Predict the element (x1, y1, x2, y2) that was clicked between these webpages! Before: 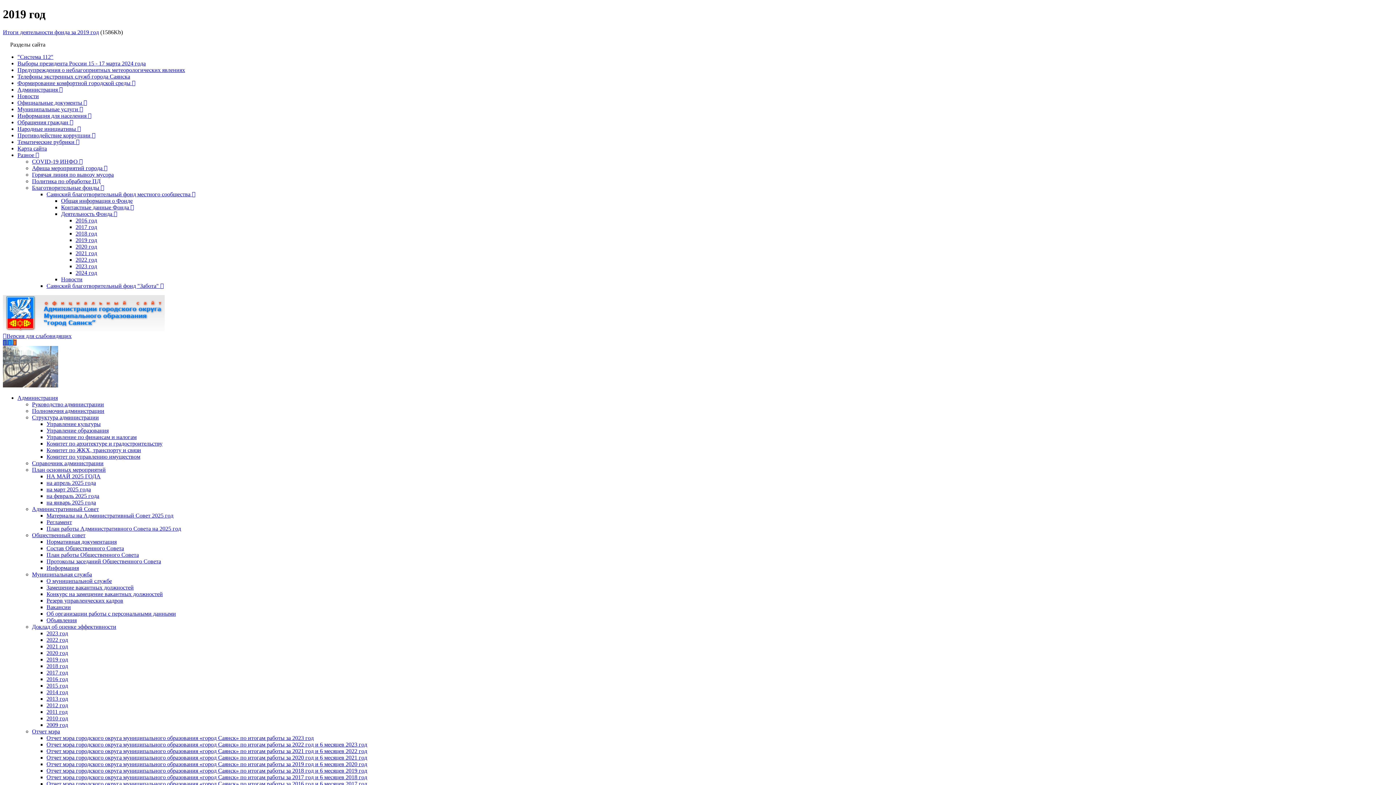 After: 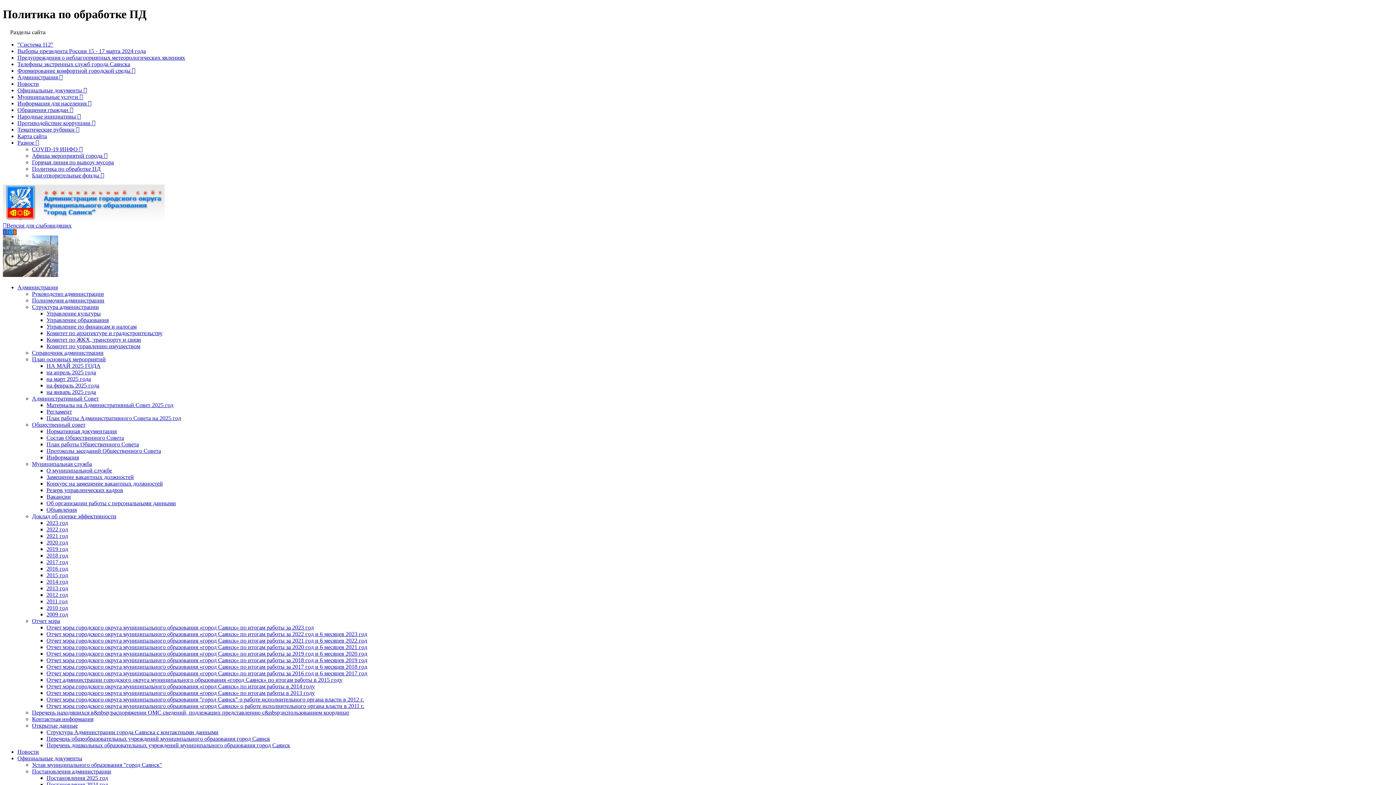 Action: bbox: (32, 178, 100, 184) label: Политика по обработке ПД